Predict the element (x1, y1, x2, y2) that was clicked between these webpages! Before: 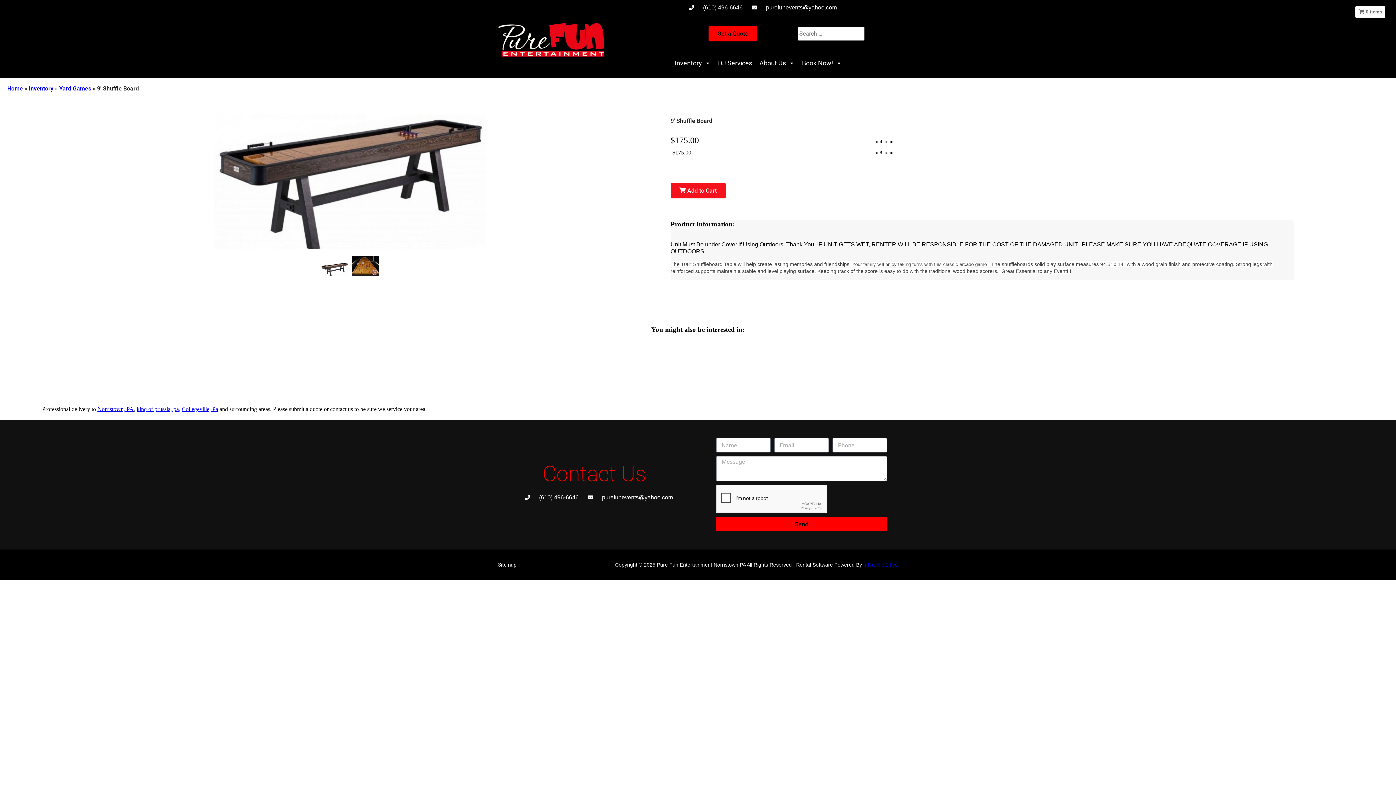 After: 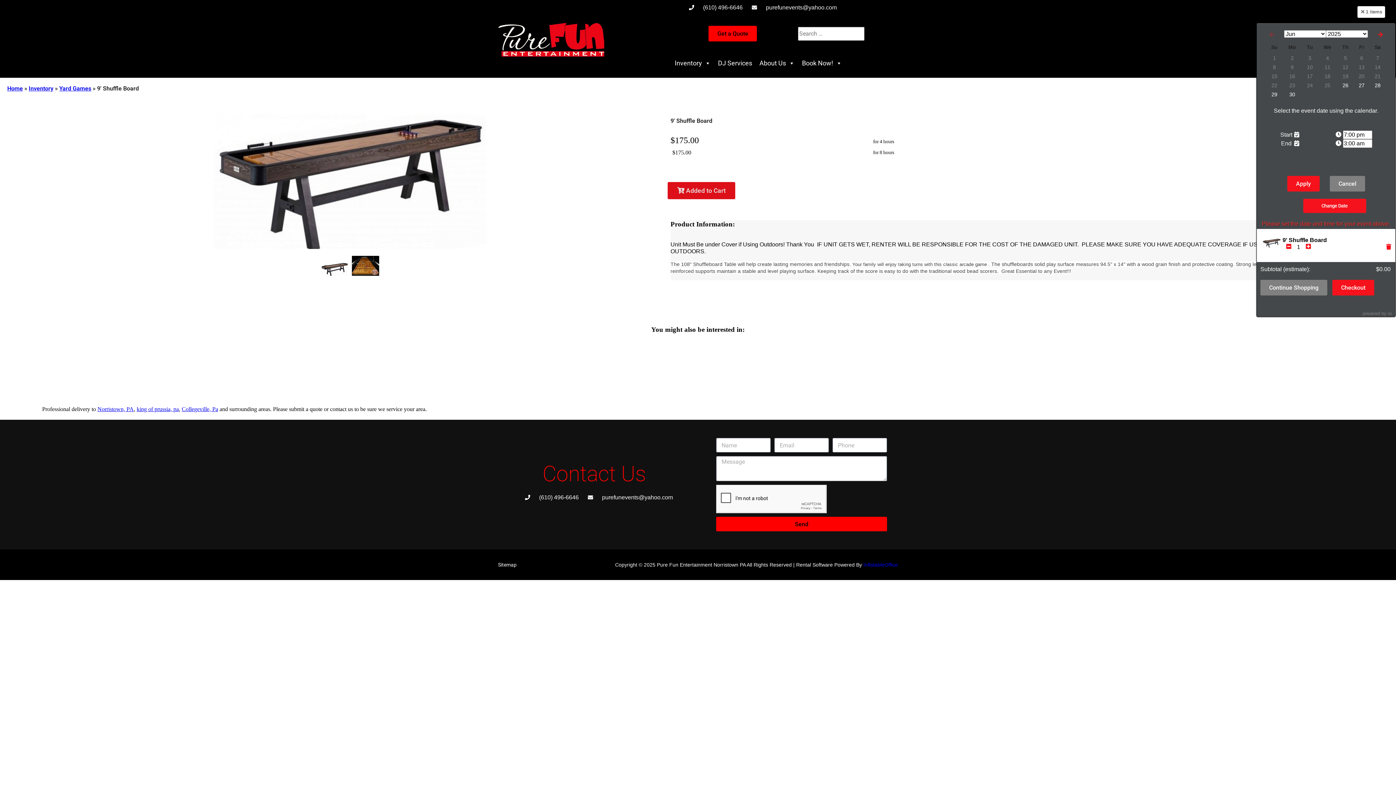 Action: label:  Add to Cart bbox: (670, 182, 725, 198)